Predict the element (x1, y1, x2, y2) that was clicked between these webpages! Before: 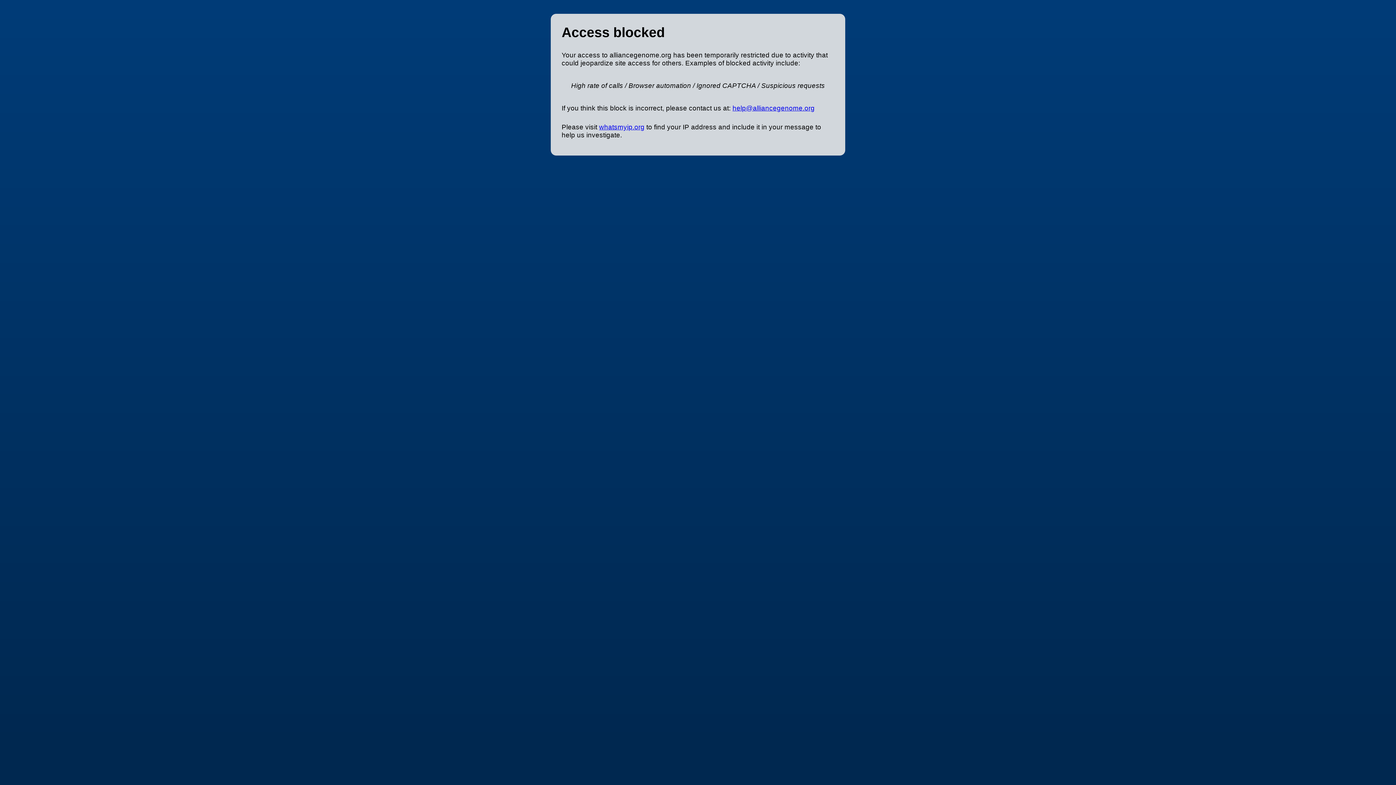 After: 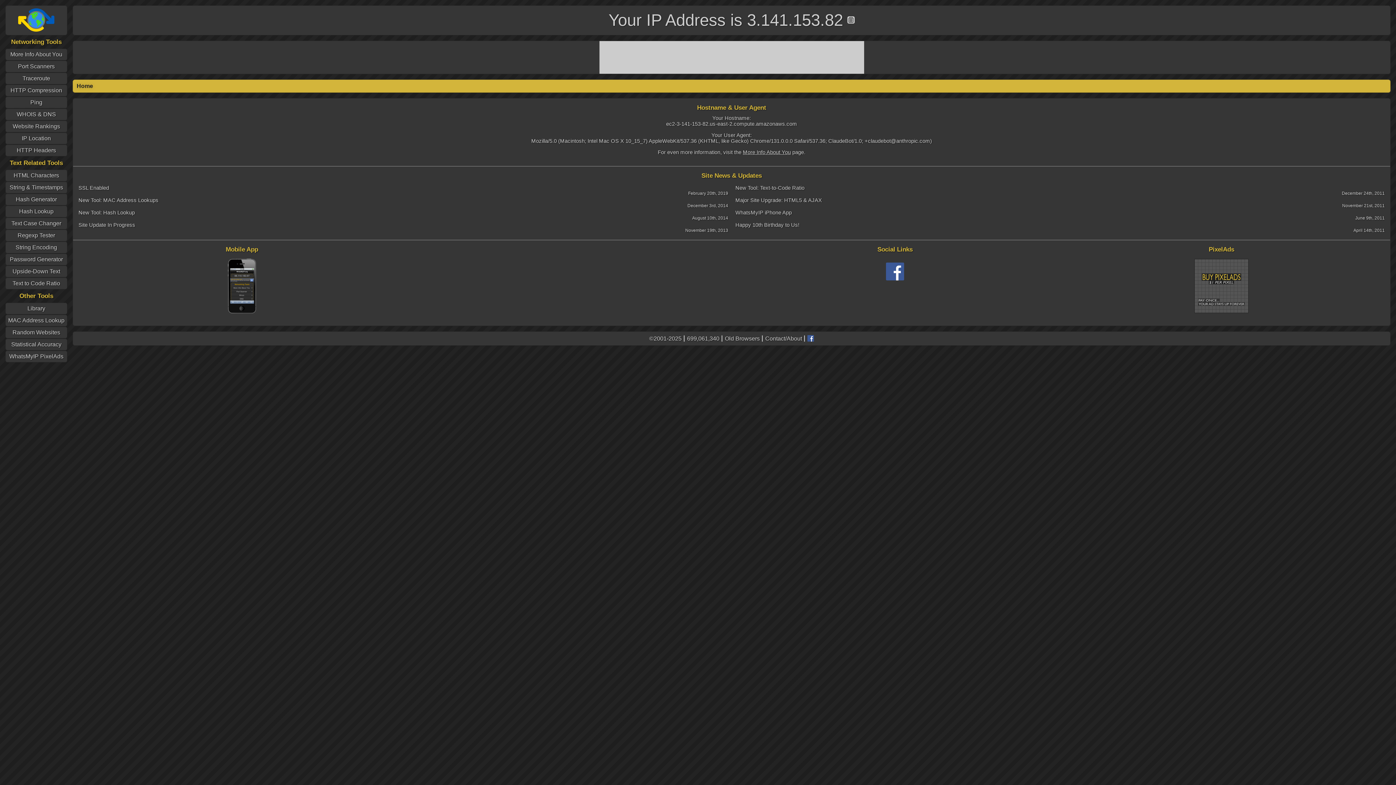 Action: label: whatsmyip.org bbox: (599, 123, 644, 130)